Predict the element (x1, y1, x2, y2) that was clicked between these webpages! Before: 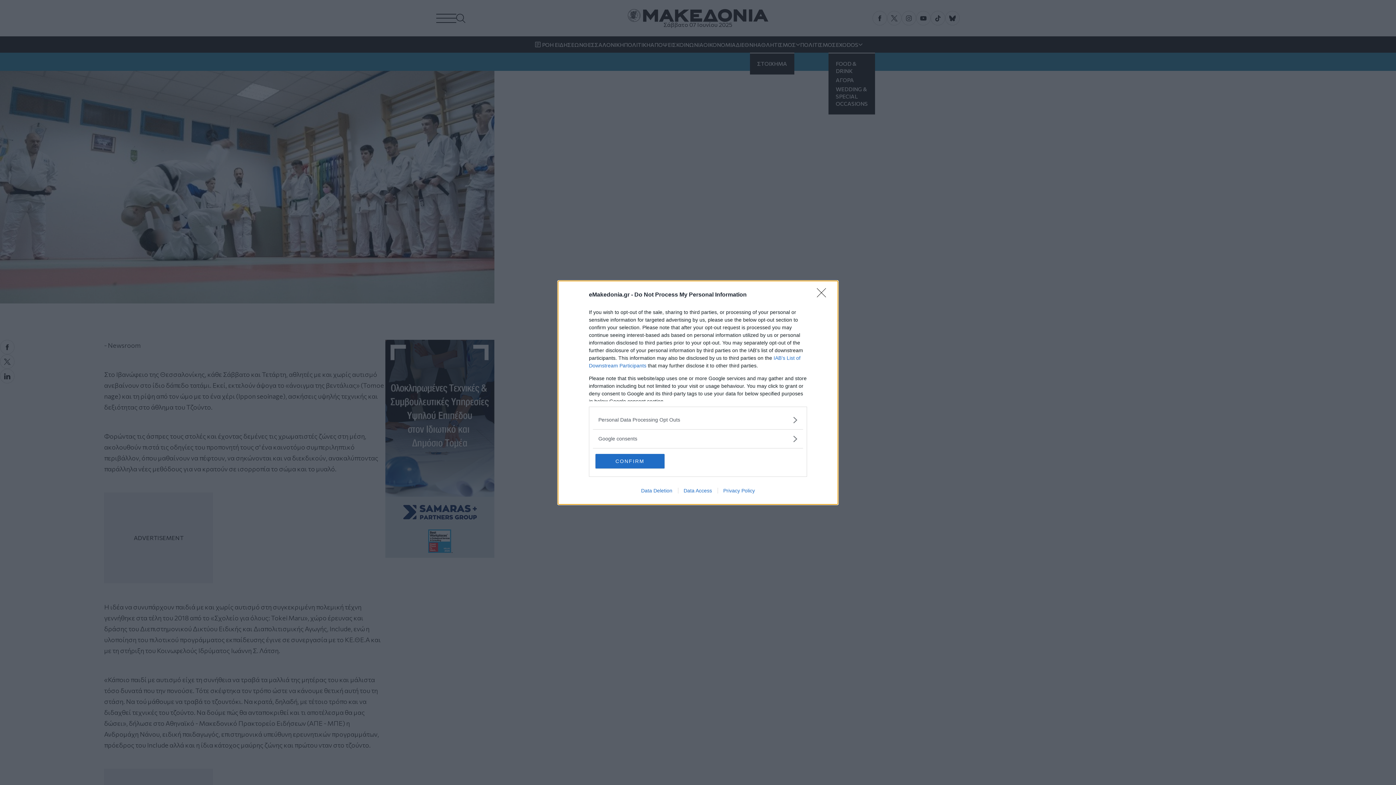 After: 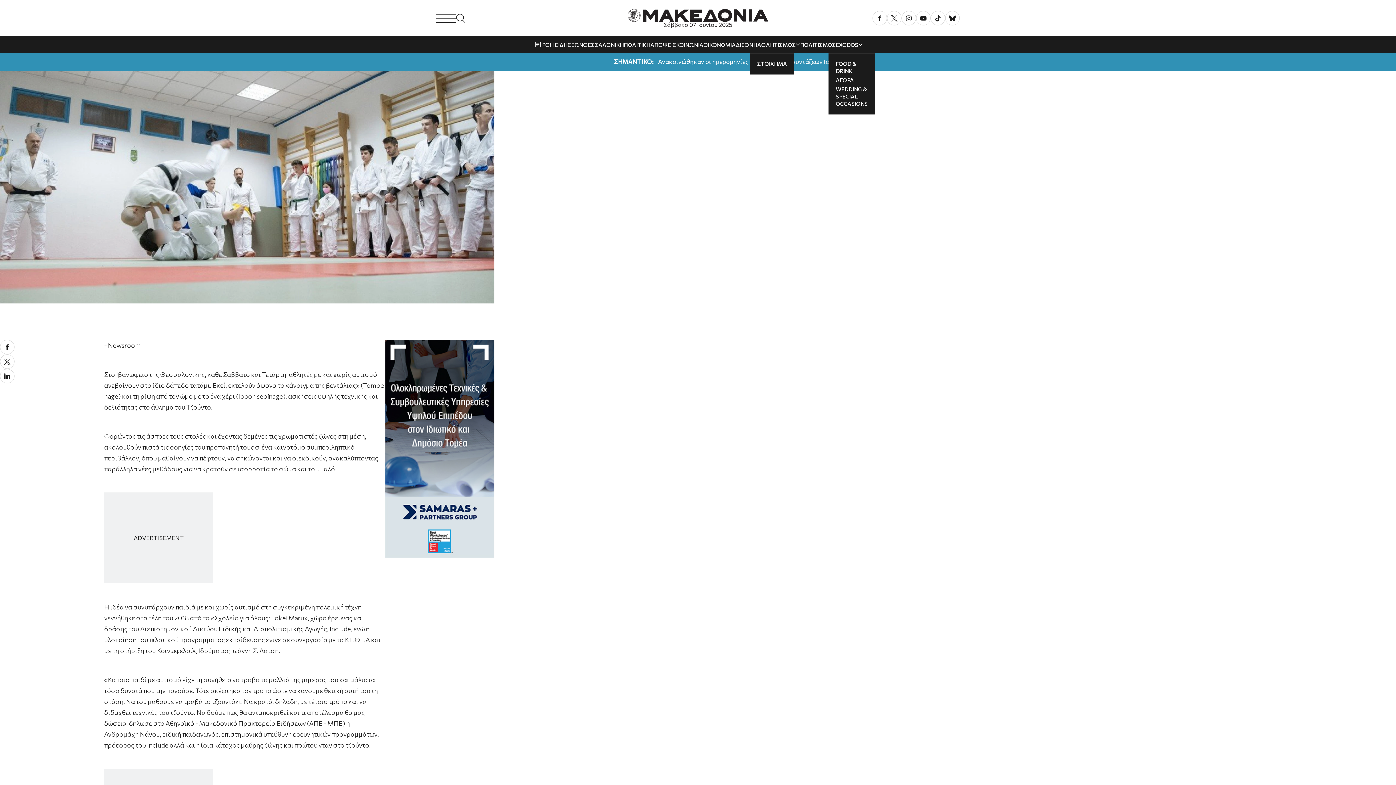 Action: label: CONFIRM bbox: (595, 454, 664, 468)